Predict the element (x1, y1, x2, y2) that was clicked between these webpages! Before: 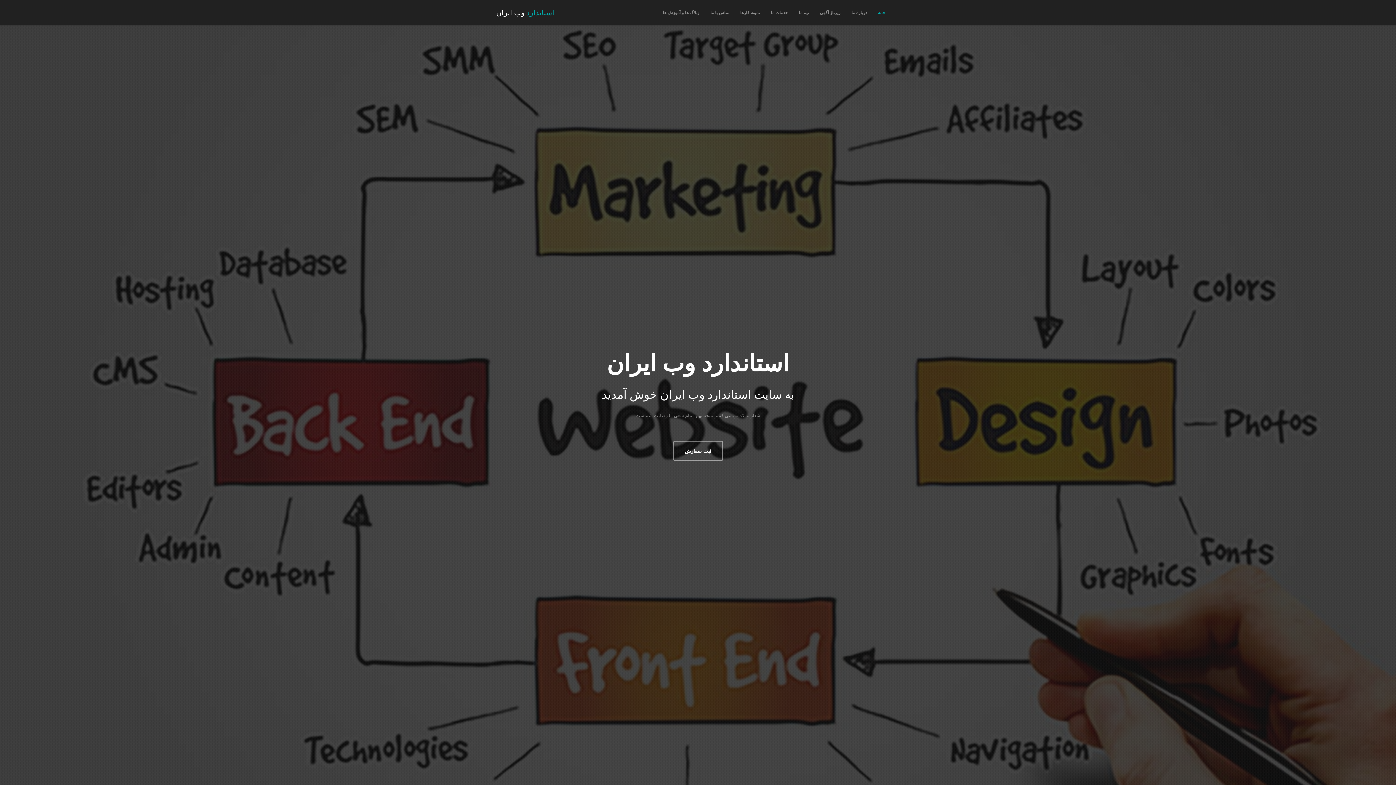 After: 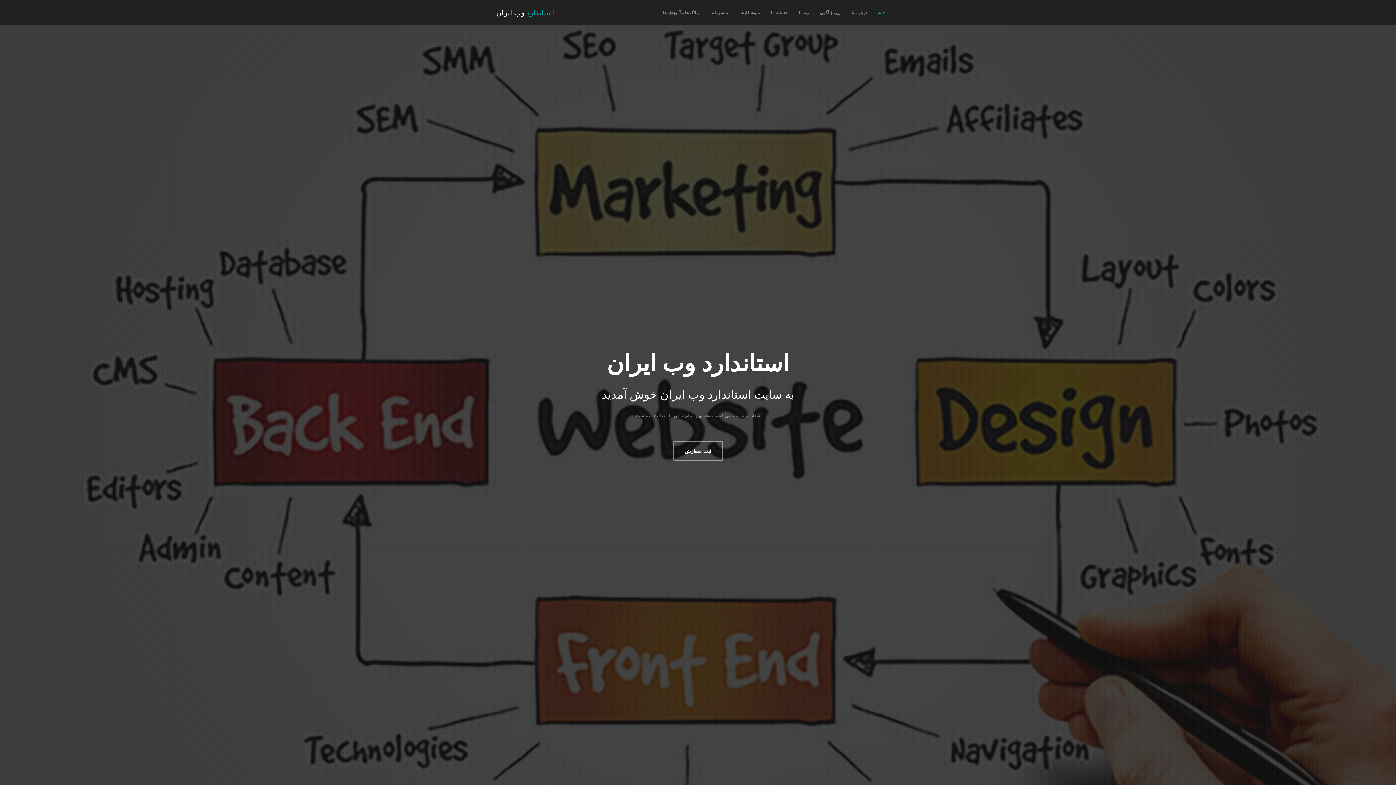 Action: bbox: (872, 0, 890, 25) label: خانه